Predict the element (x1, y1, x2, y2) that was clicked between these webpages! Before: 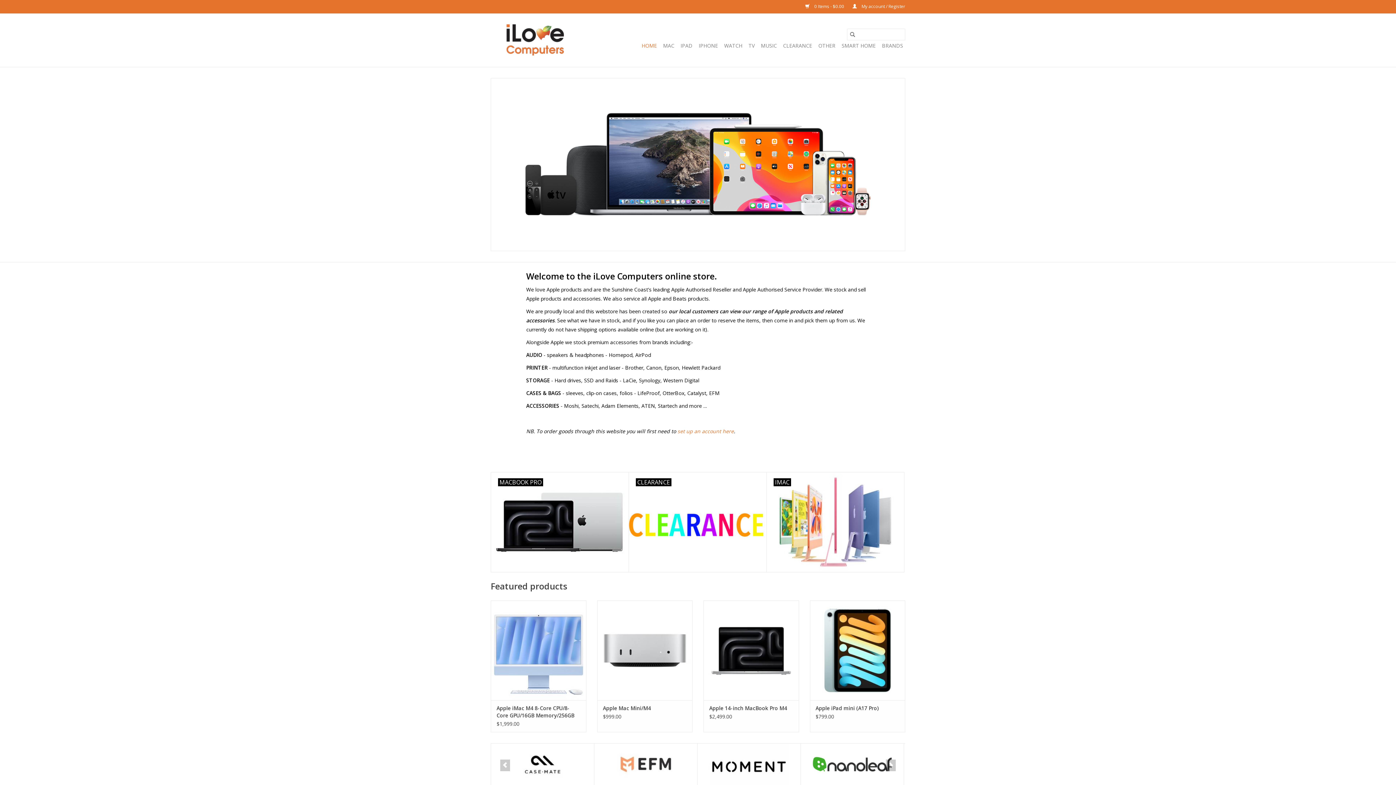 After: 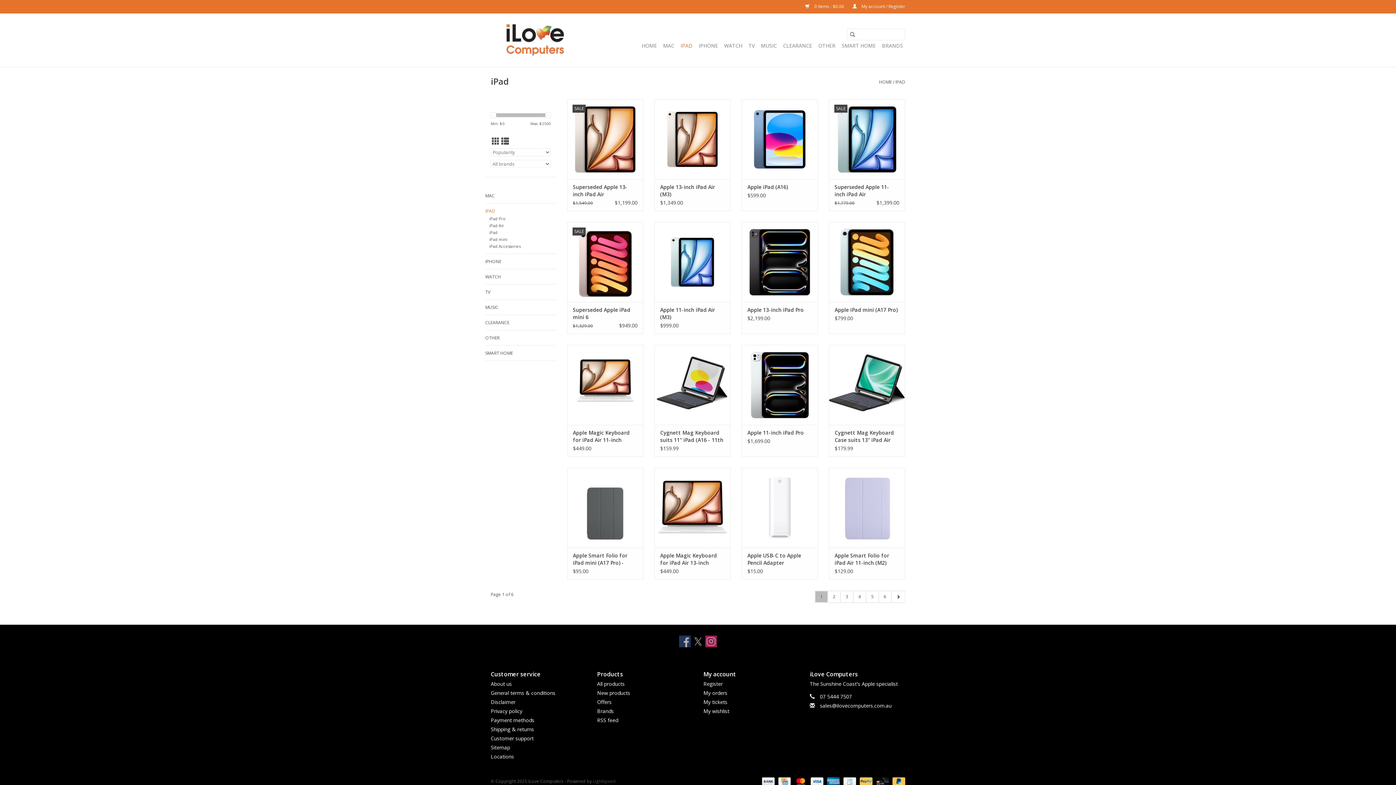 Action: bbox: (678, 40, 694, 51) label: IPAD